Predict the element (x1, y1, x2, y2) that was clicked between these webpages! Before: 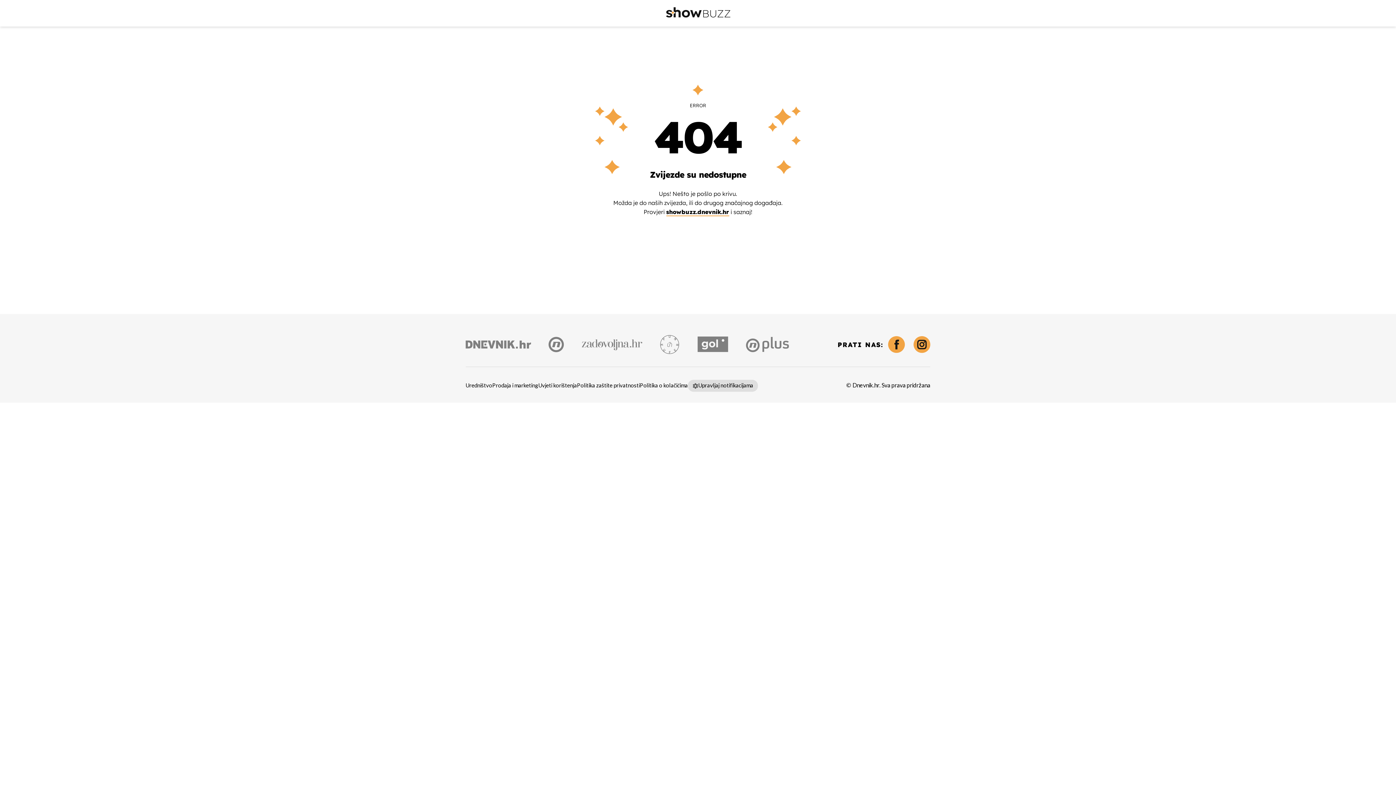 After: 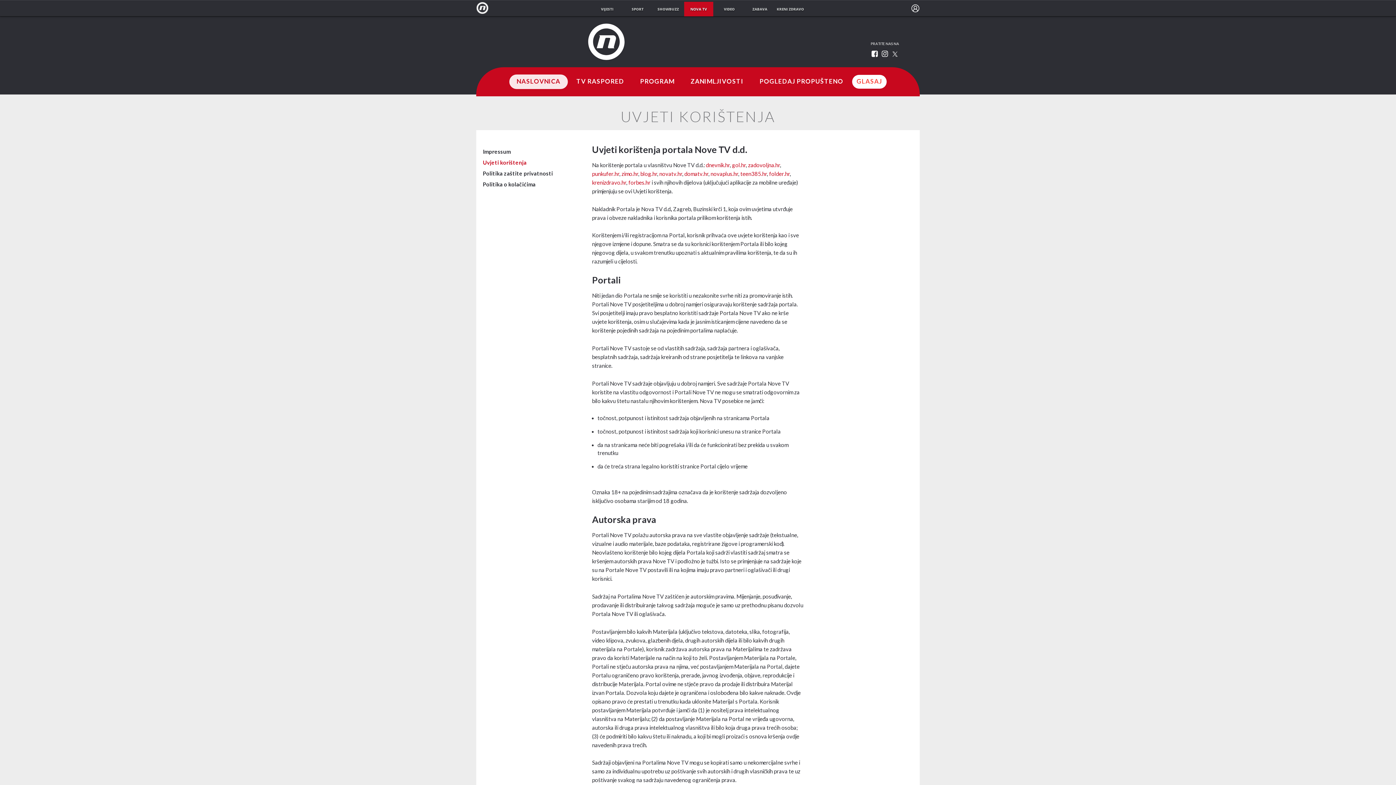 Action: label: Uvjeti korištenja bbox: (538, 381, 577, 390)